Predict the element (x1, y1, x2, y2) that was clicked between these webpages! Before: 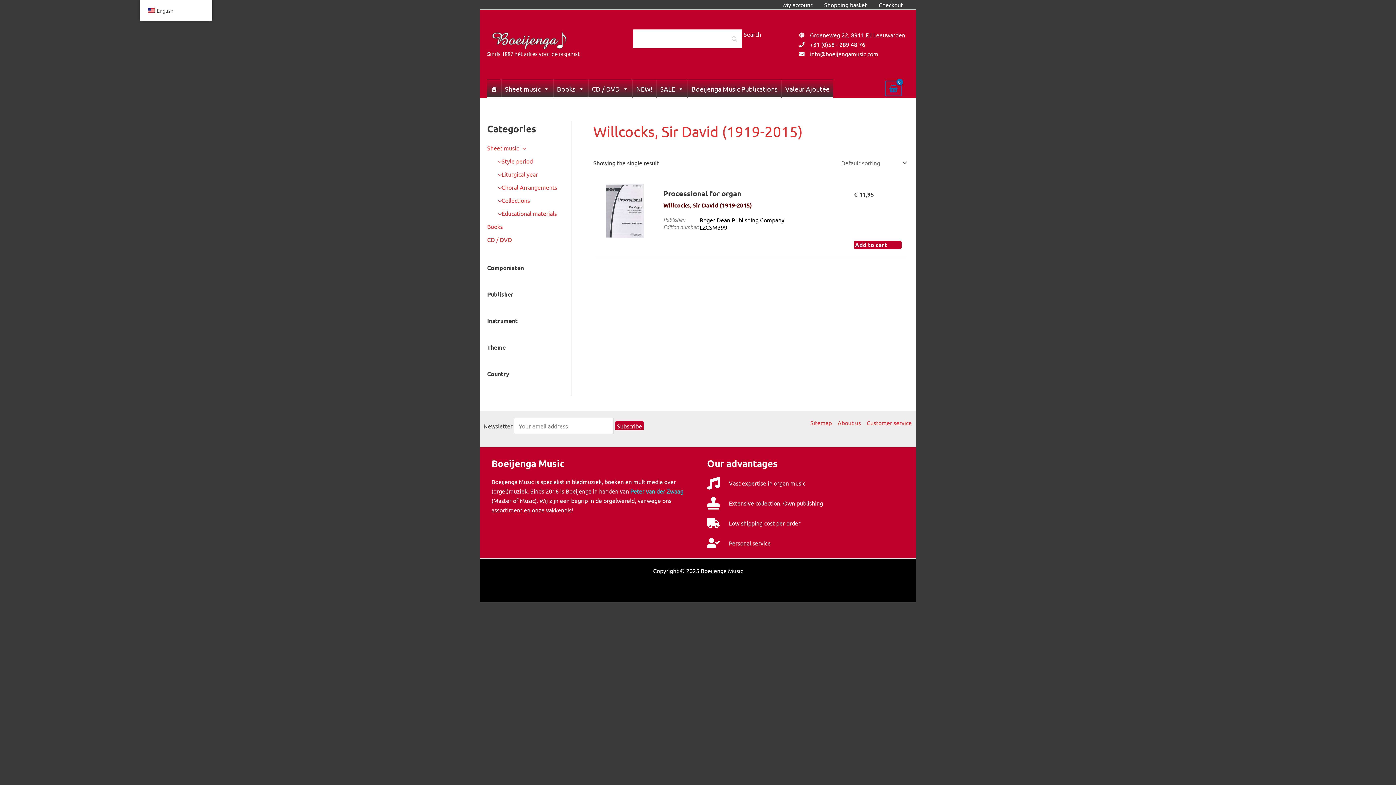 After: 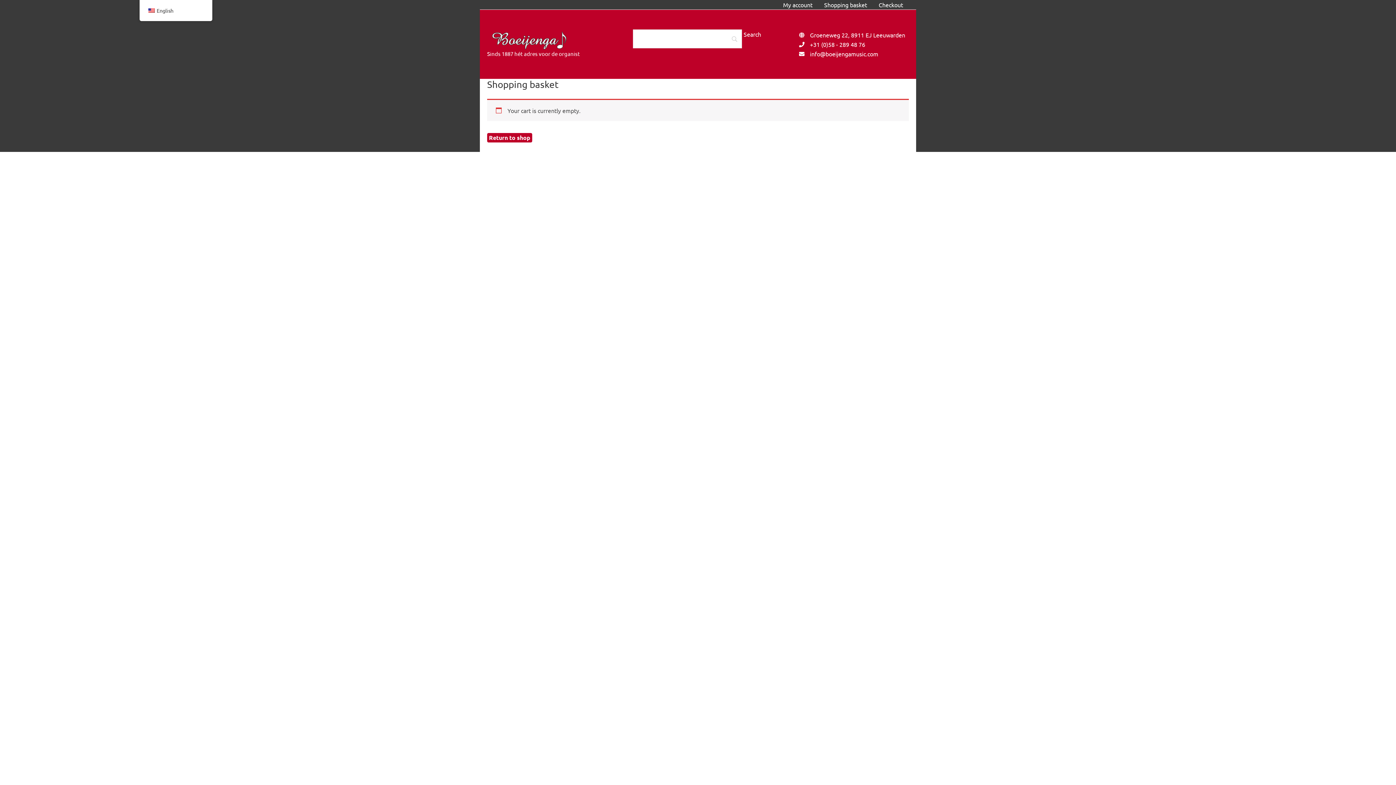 Action: label: Checkout bbox: (873, 0, 909, 9)